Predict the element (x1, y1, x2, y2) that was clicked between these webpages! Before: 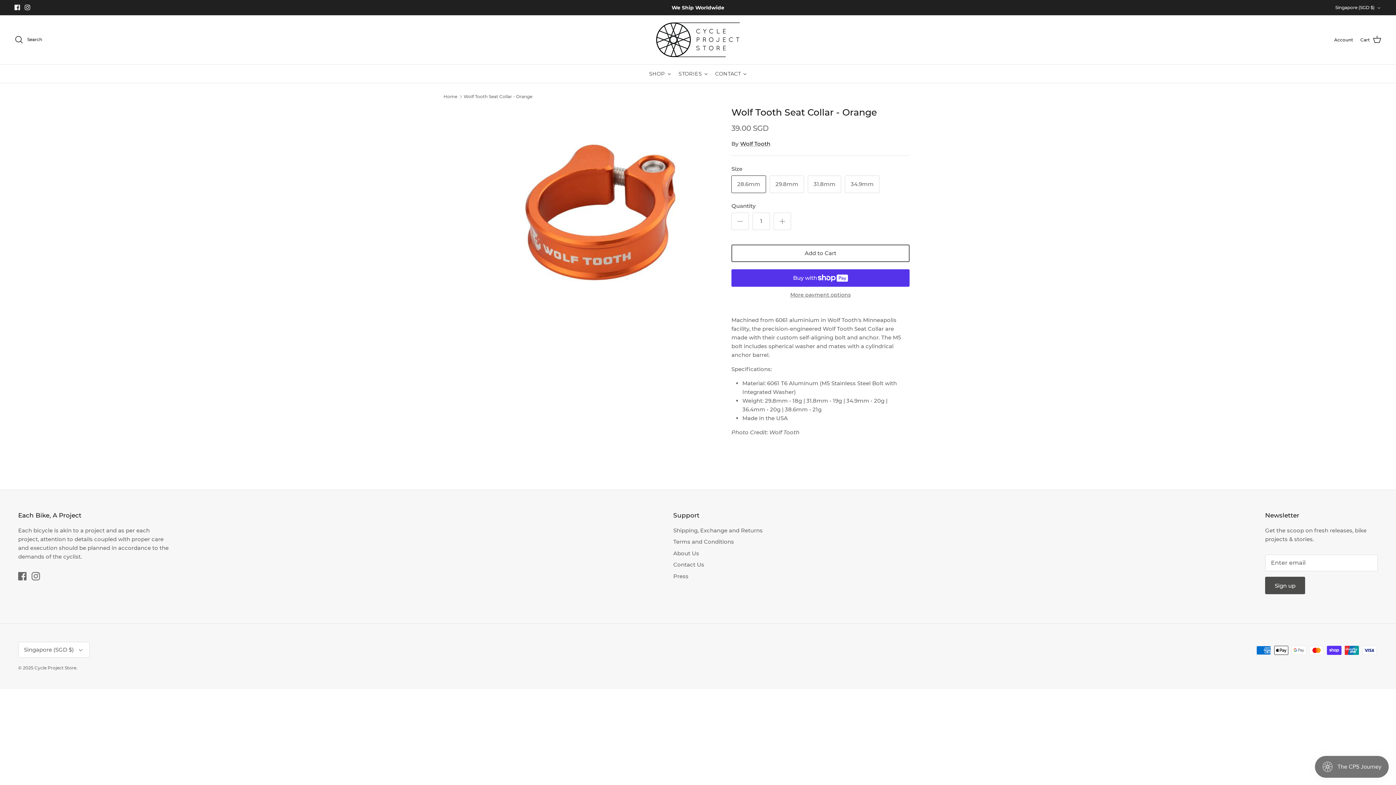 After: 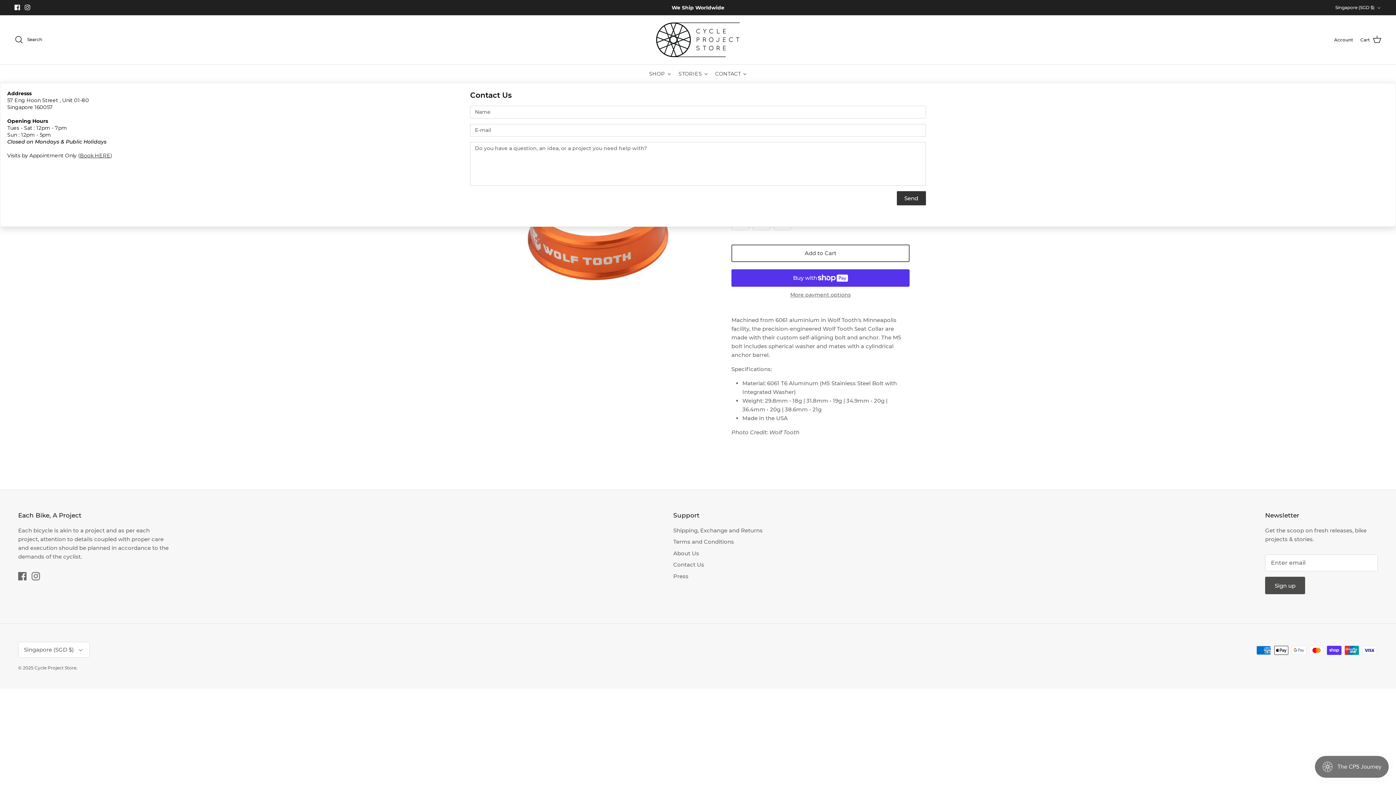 Action: label: CONTACT bbox: (711, 64, 750, 82)